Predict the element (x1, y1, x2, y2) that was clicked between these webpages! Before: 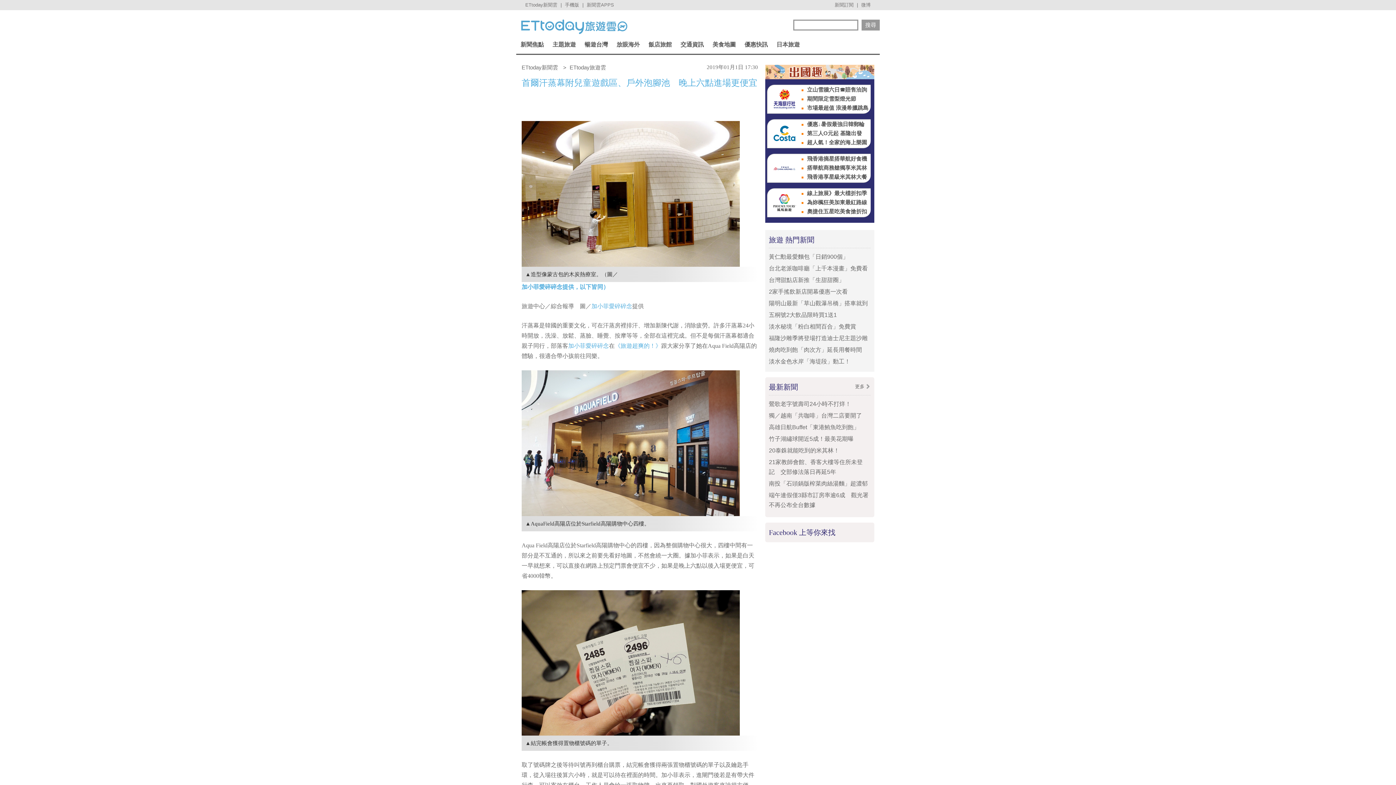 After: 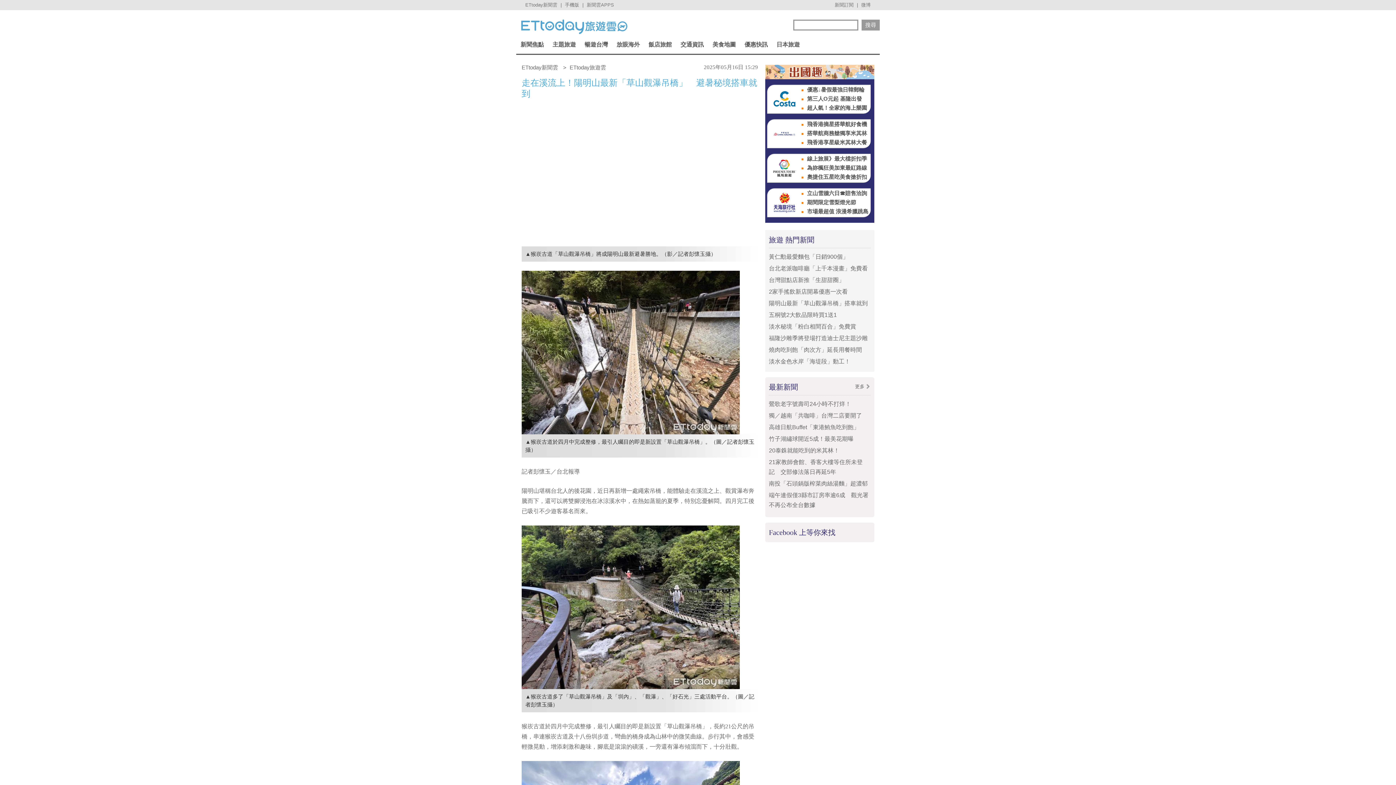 Action: label: 陽明山最新「草山觀瀑吊橋」搭車就到 bbox: (769, 300, 868, 306)